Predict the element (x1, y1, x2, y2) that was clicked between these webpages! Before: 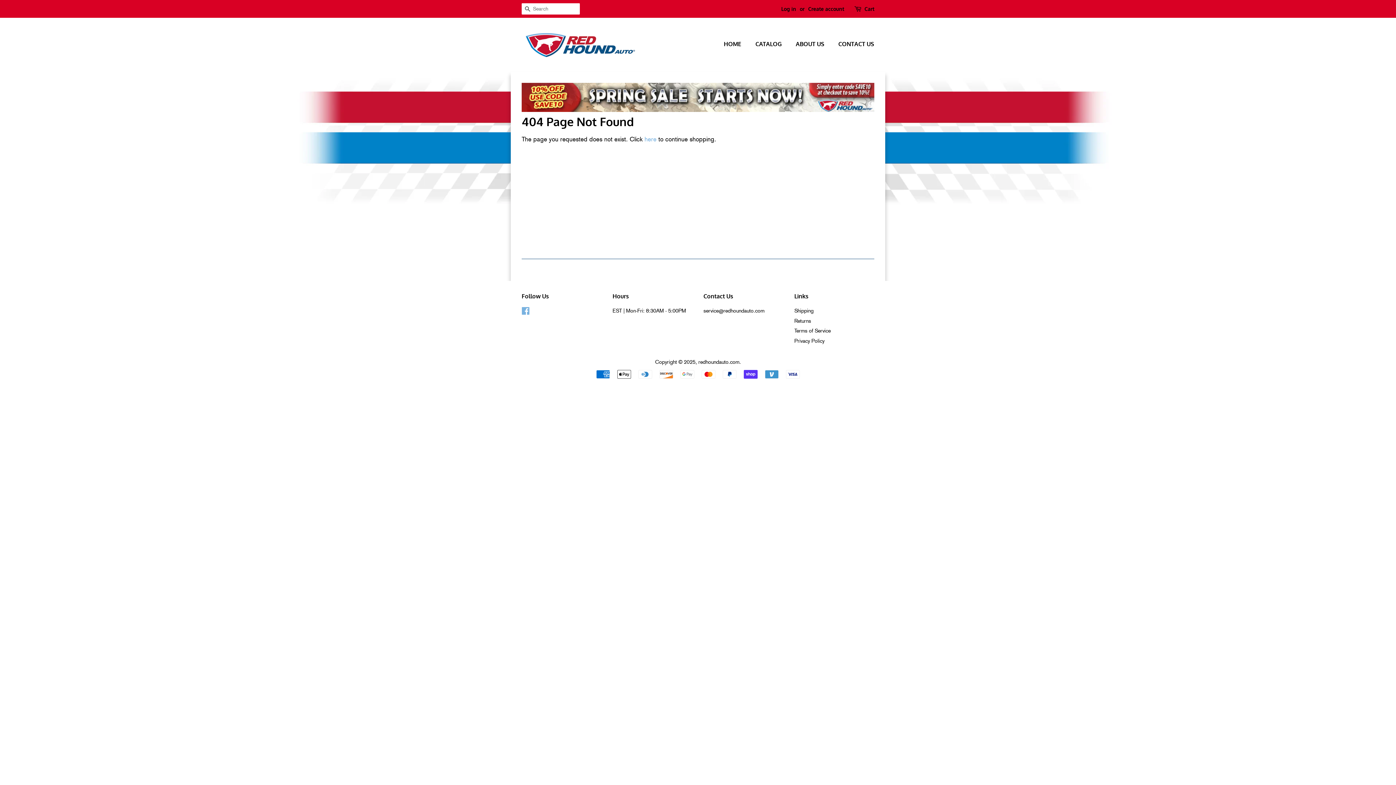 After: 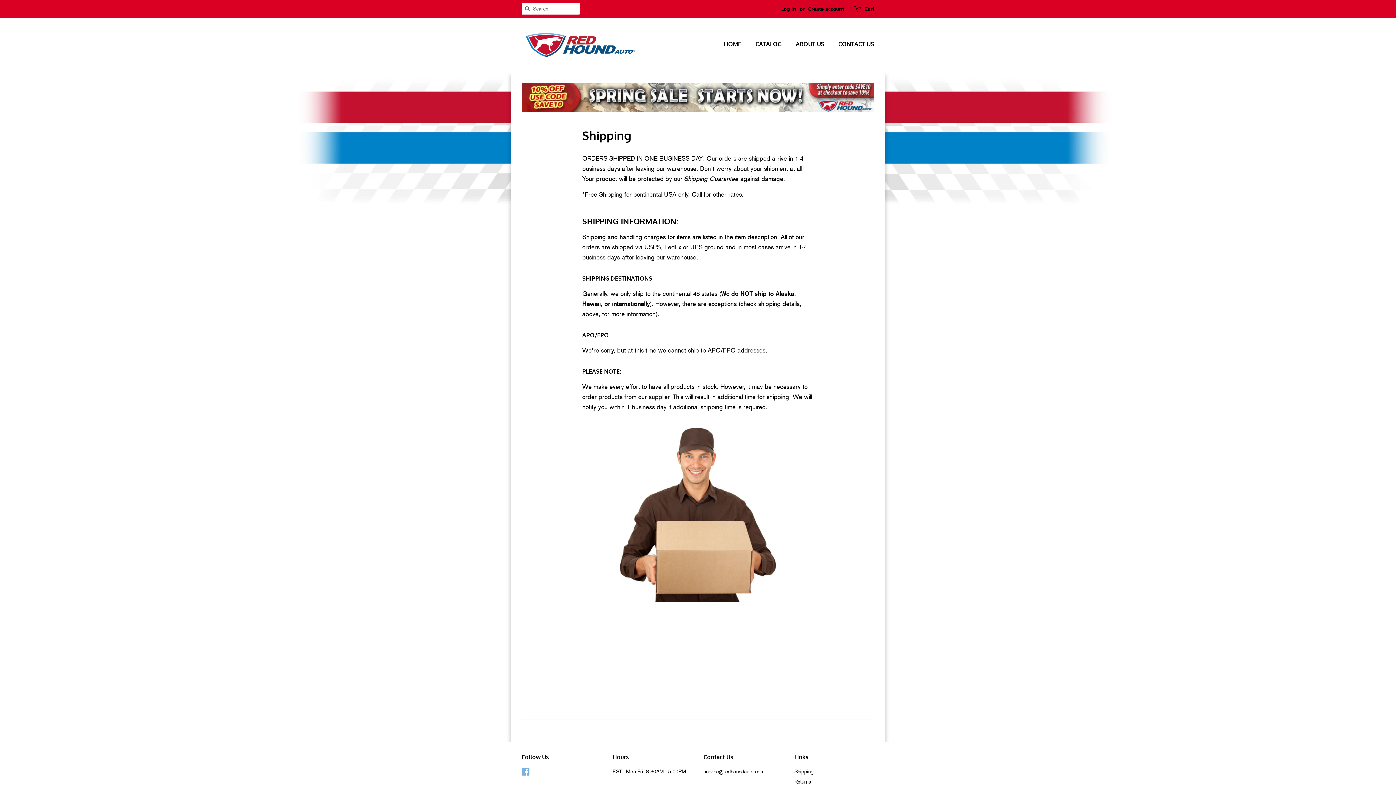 Action: bbox: (794, 307, 813, 313) label: Shipping